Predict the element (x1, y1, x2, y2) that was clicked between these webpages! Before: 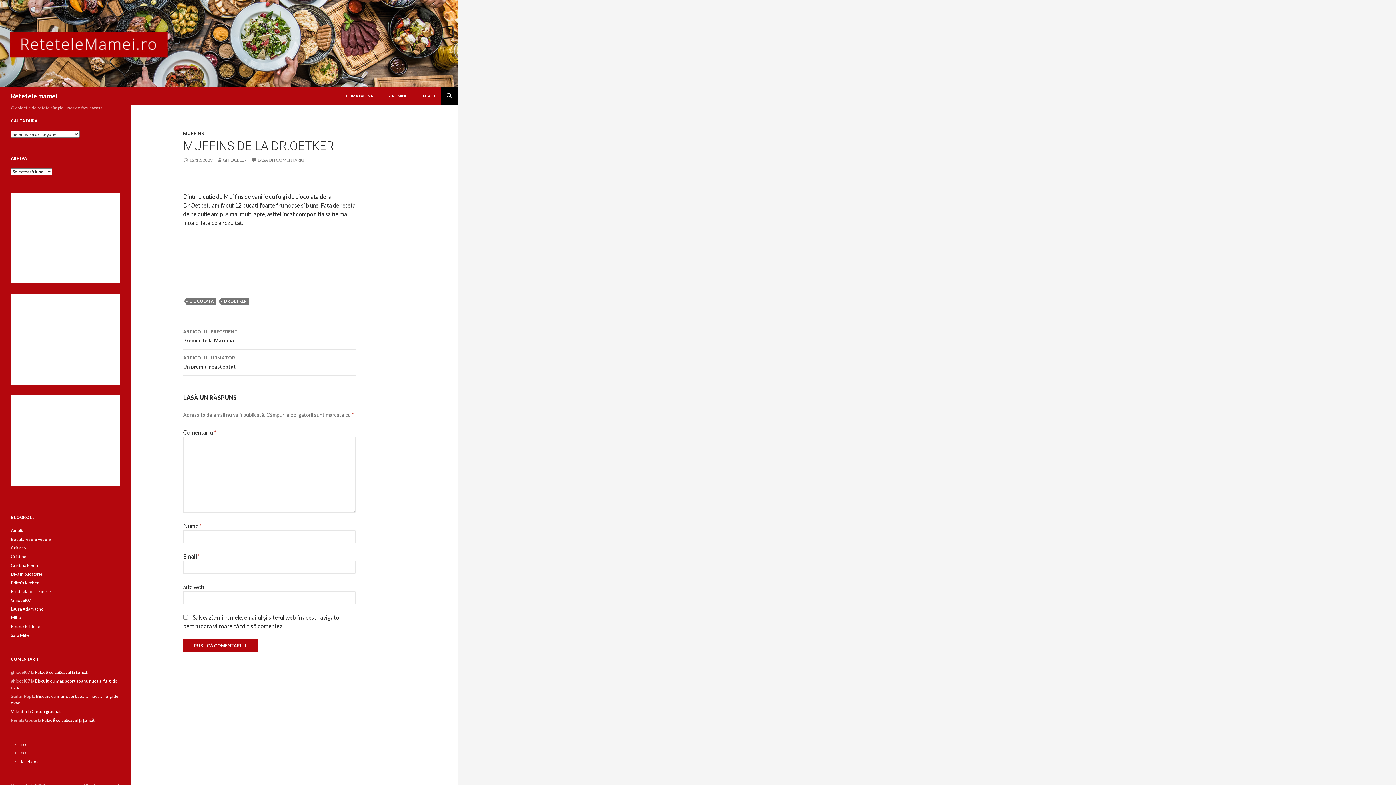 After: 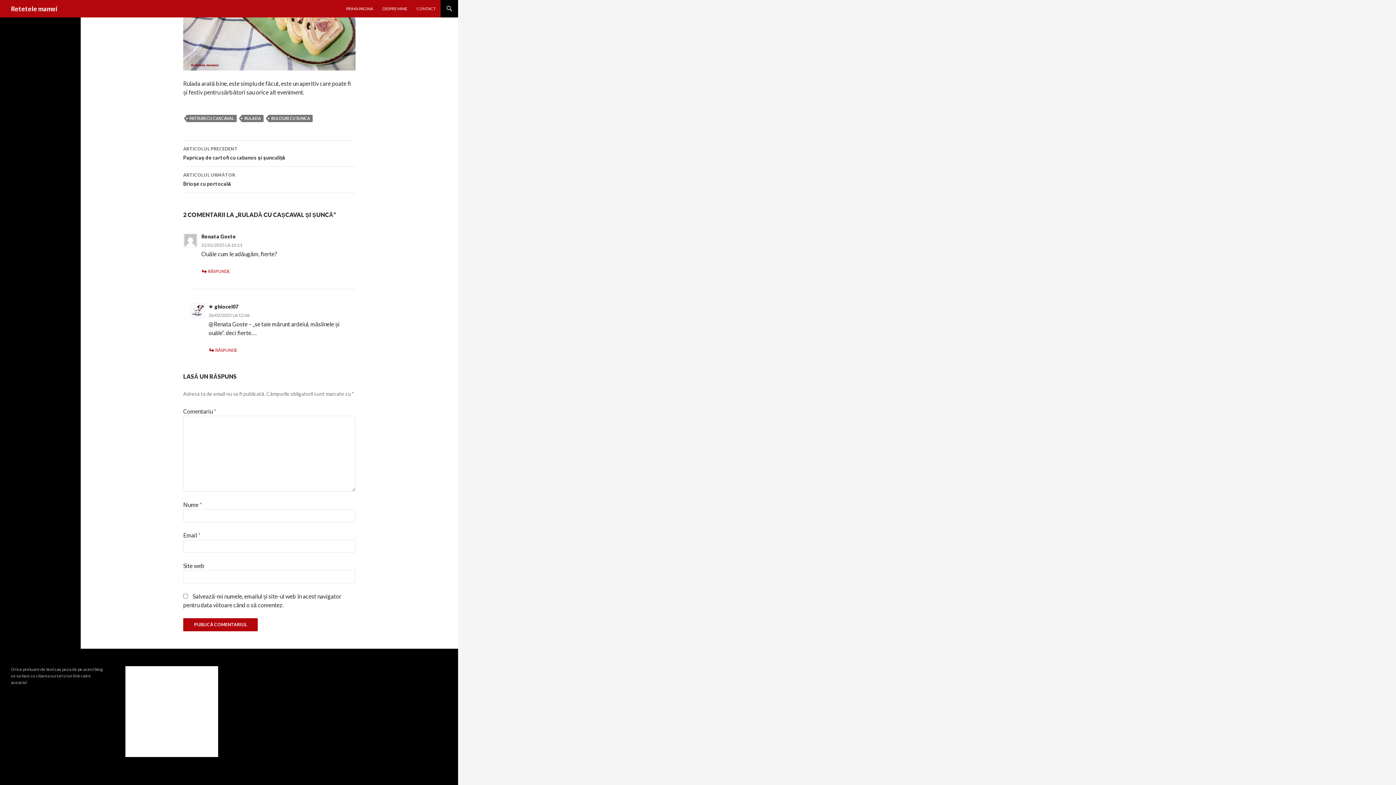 Action: label: Ruladă cu cașcaval și șuncă bbox: (34, 669, 87, 675)